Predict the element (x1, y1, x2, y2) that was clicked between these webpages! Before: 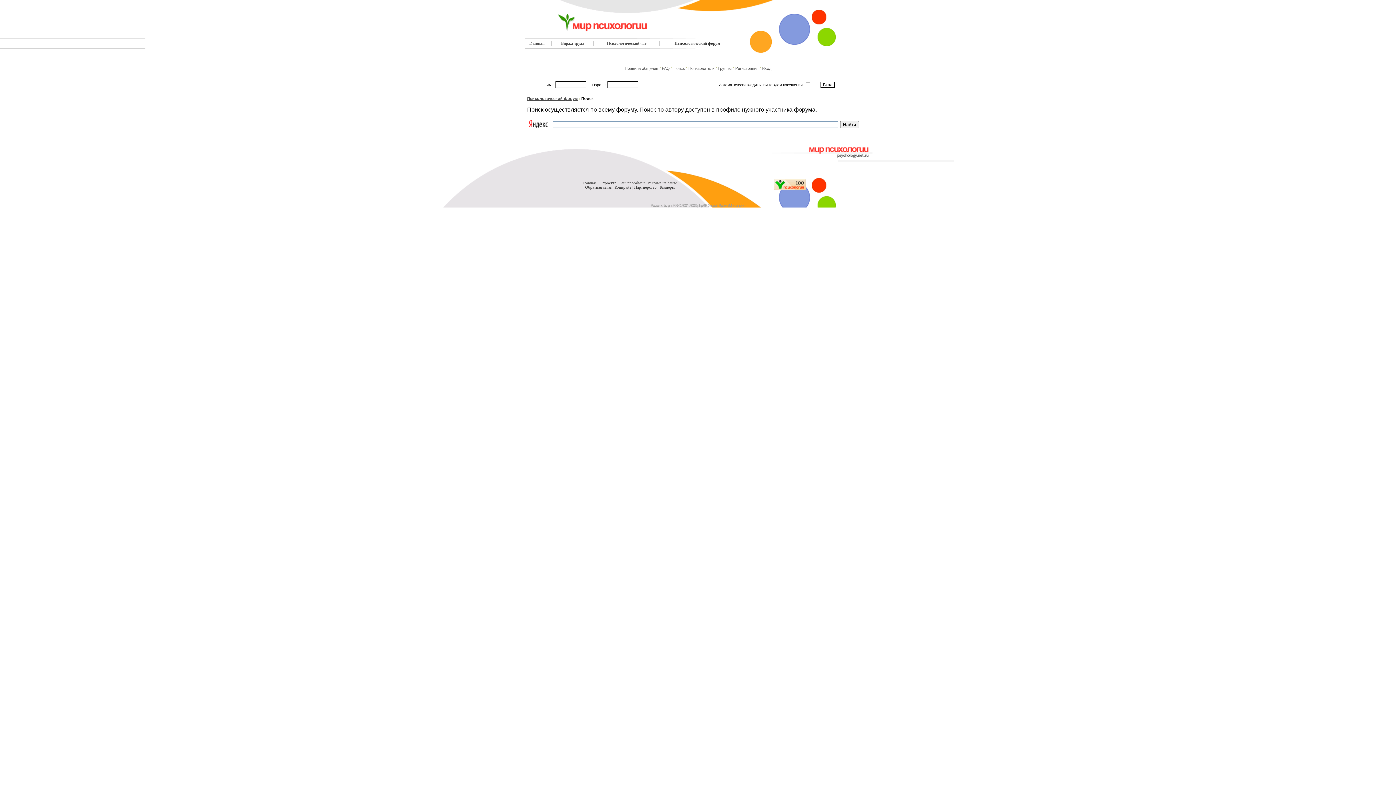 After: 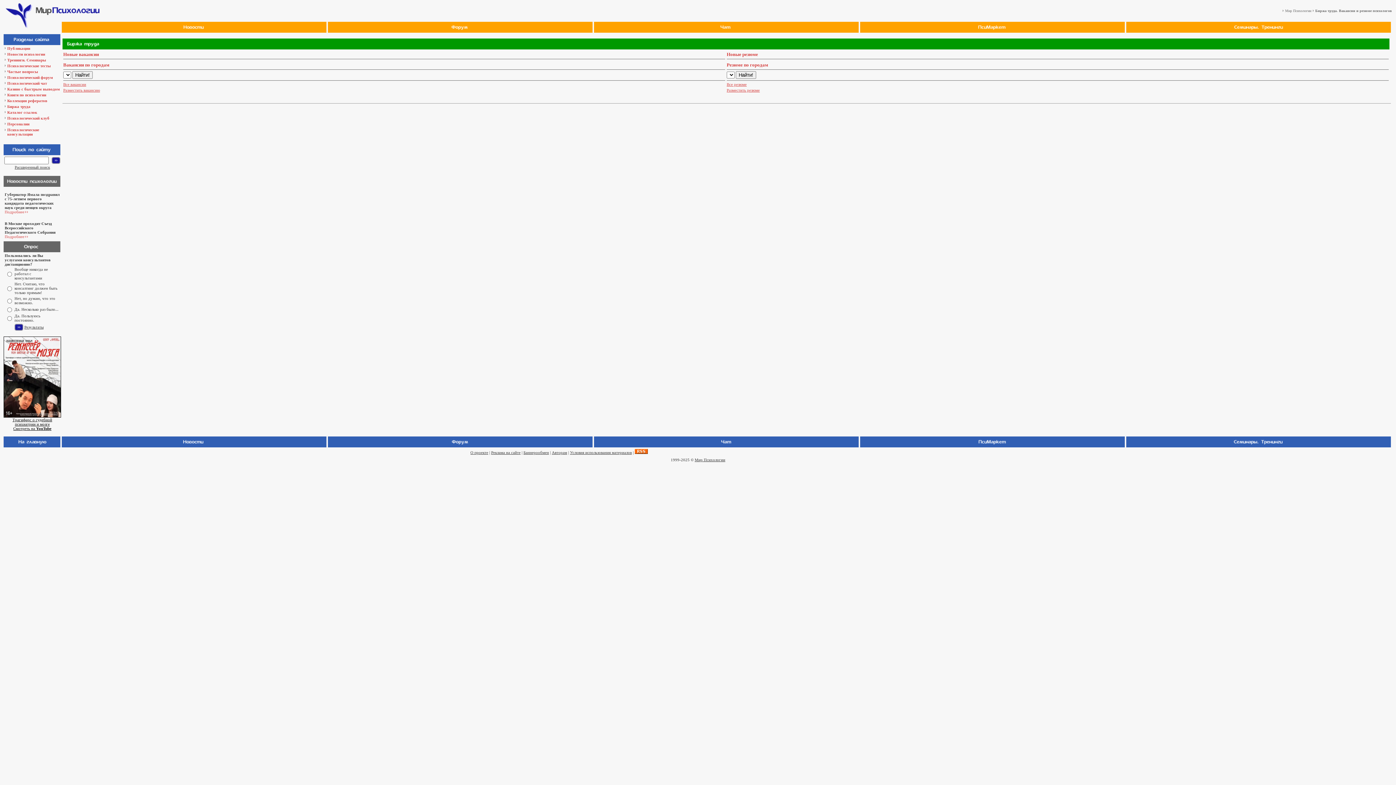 Action: label: Биржа труда bbox: (561, 41, 584, 45)